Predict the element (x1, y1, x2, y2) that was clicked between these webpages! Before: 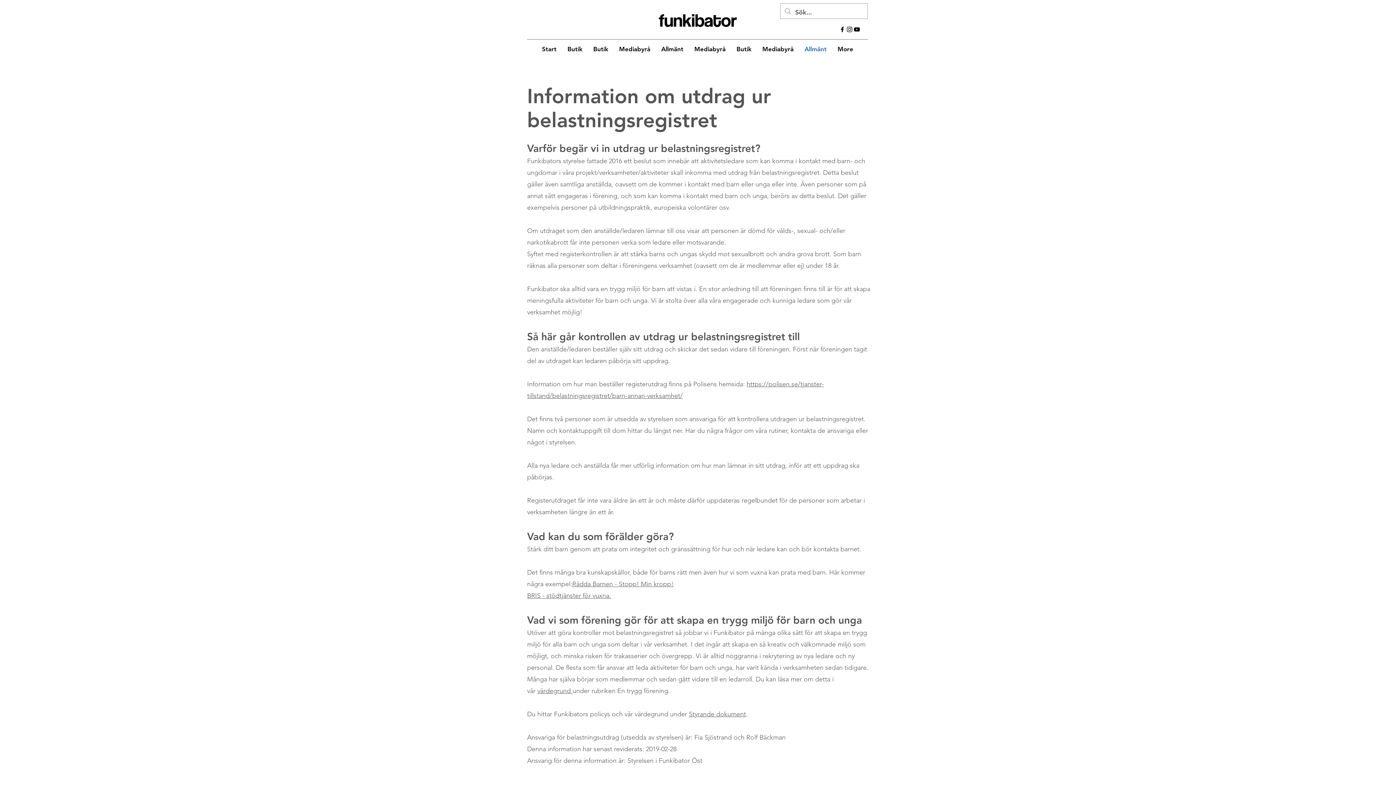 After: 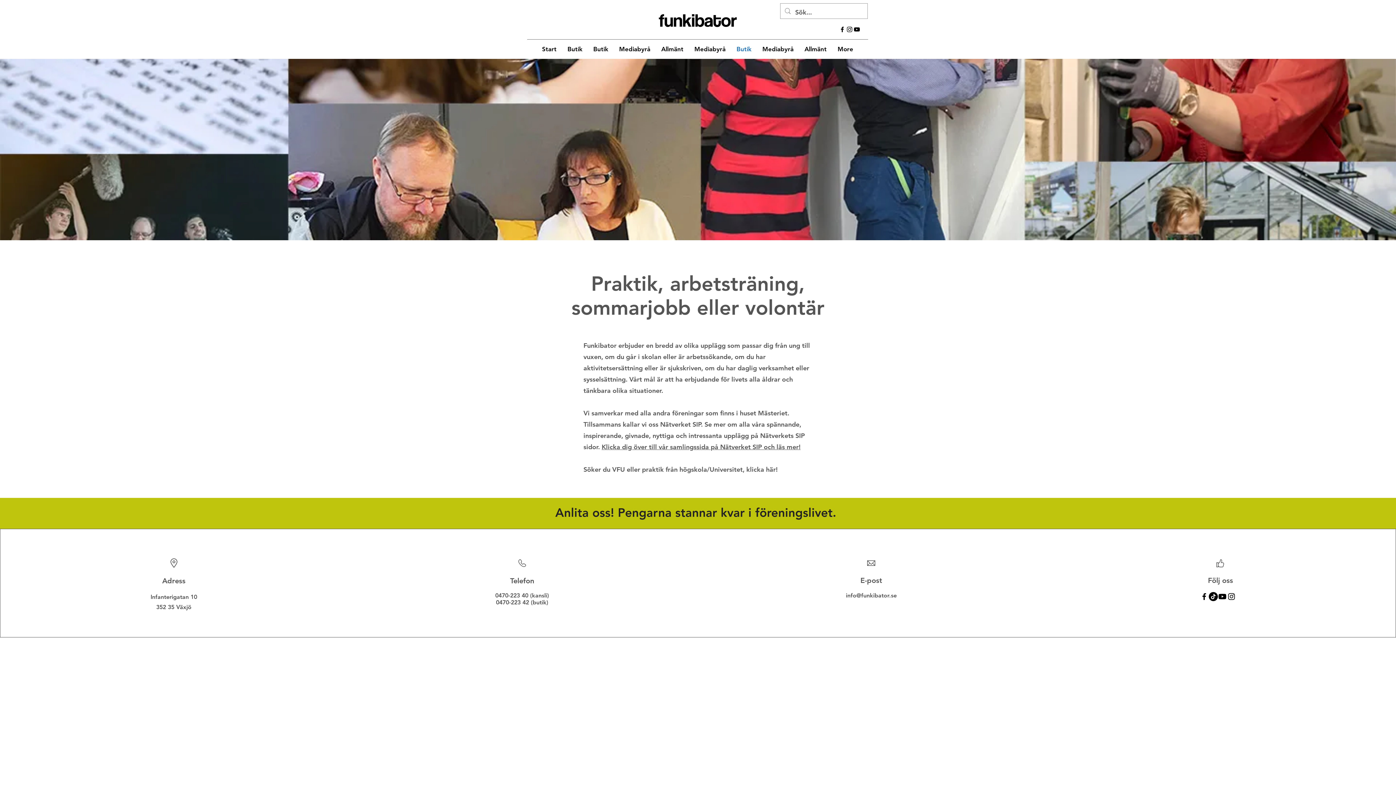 Action: bbox: (731, 44, 757, 54) label: Butik